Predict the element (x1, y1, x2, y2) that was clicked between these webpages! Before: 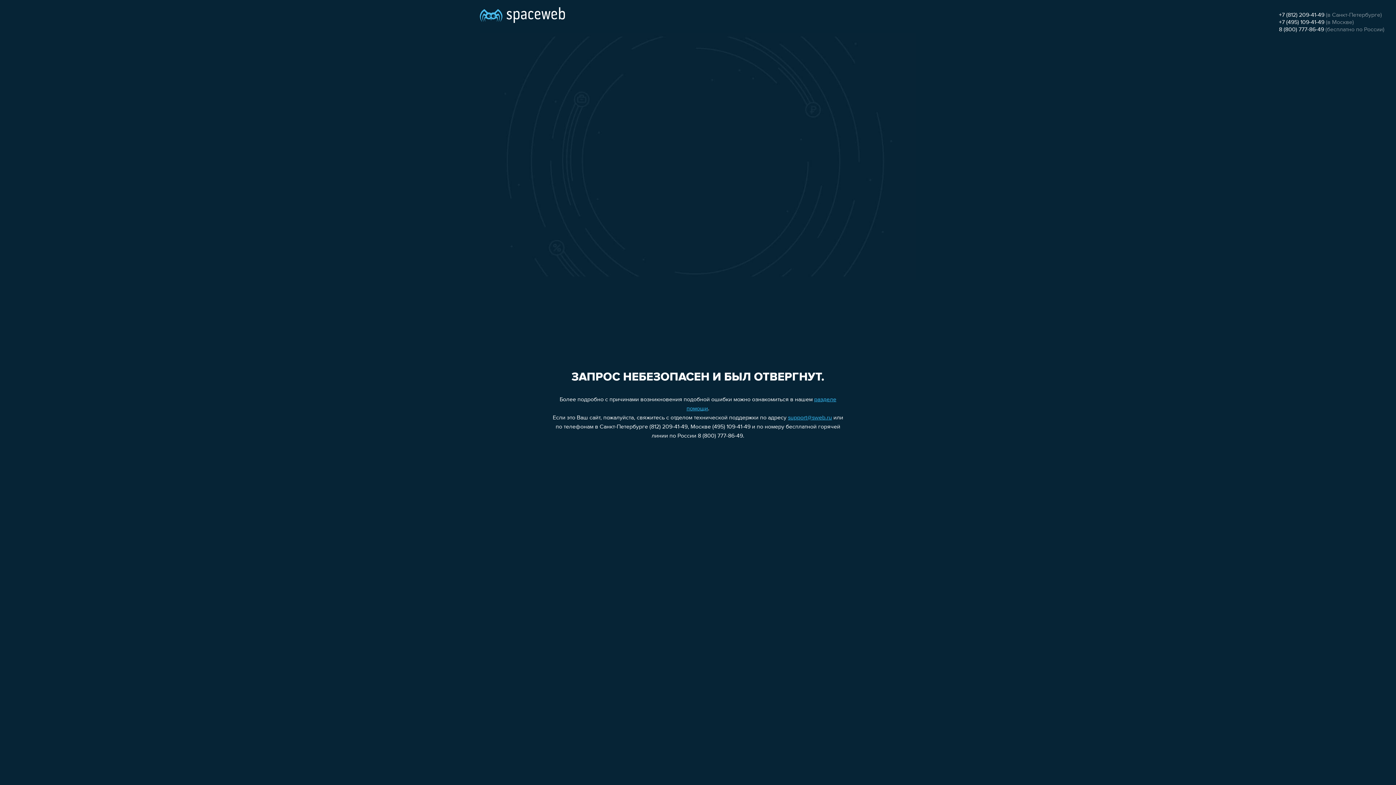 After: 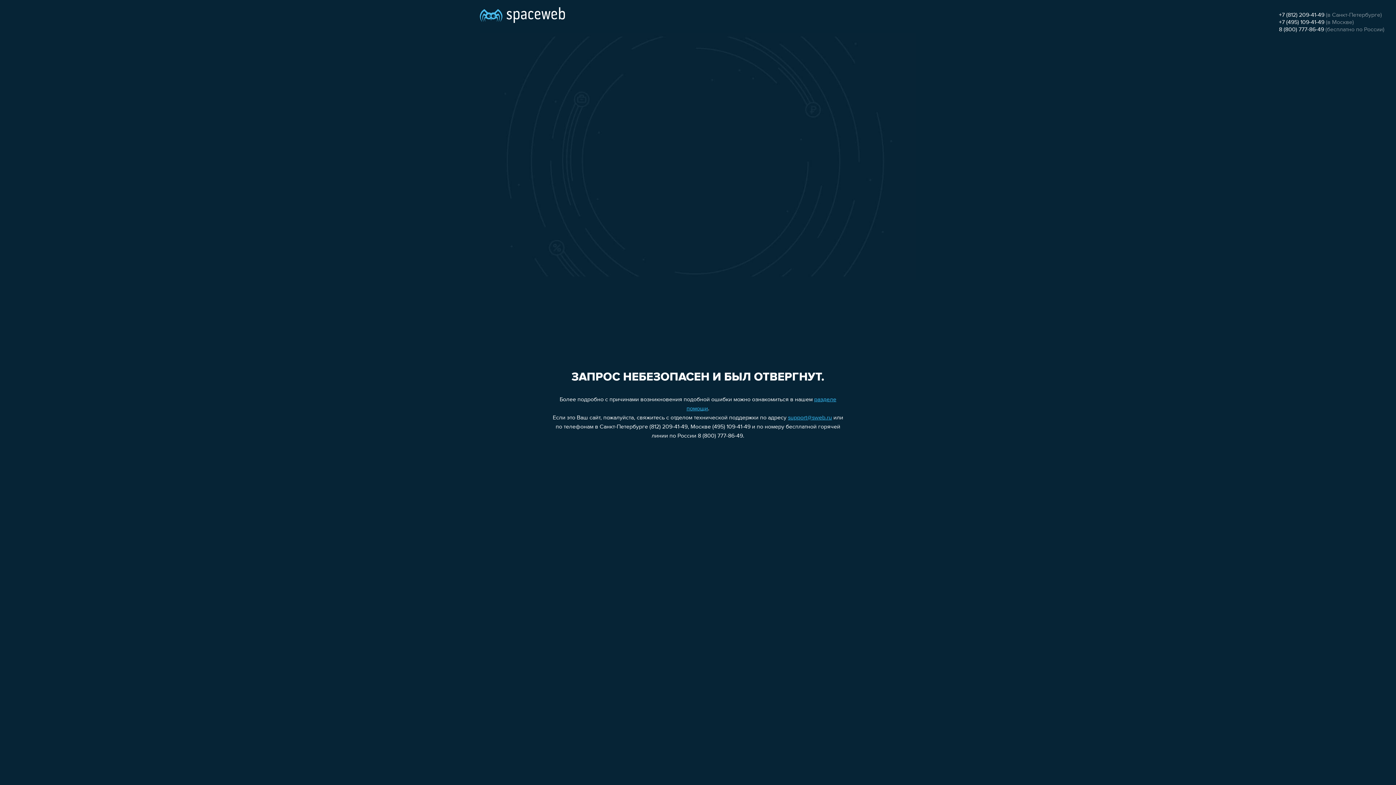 Action: label: +7 (812) 209-41-49 bbox: (1279, 12, 1324, 18)